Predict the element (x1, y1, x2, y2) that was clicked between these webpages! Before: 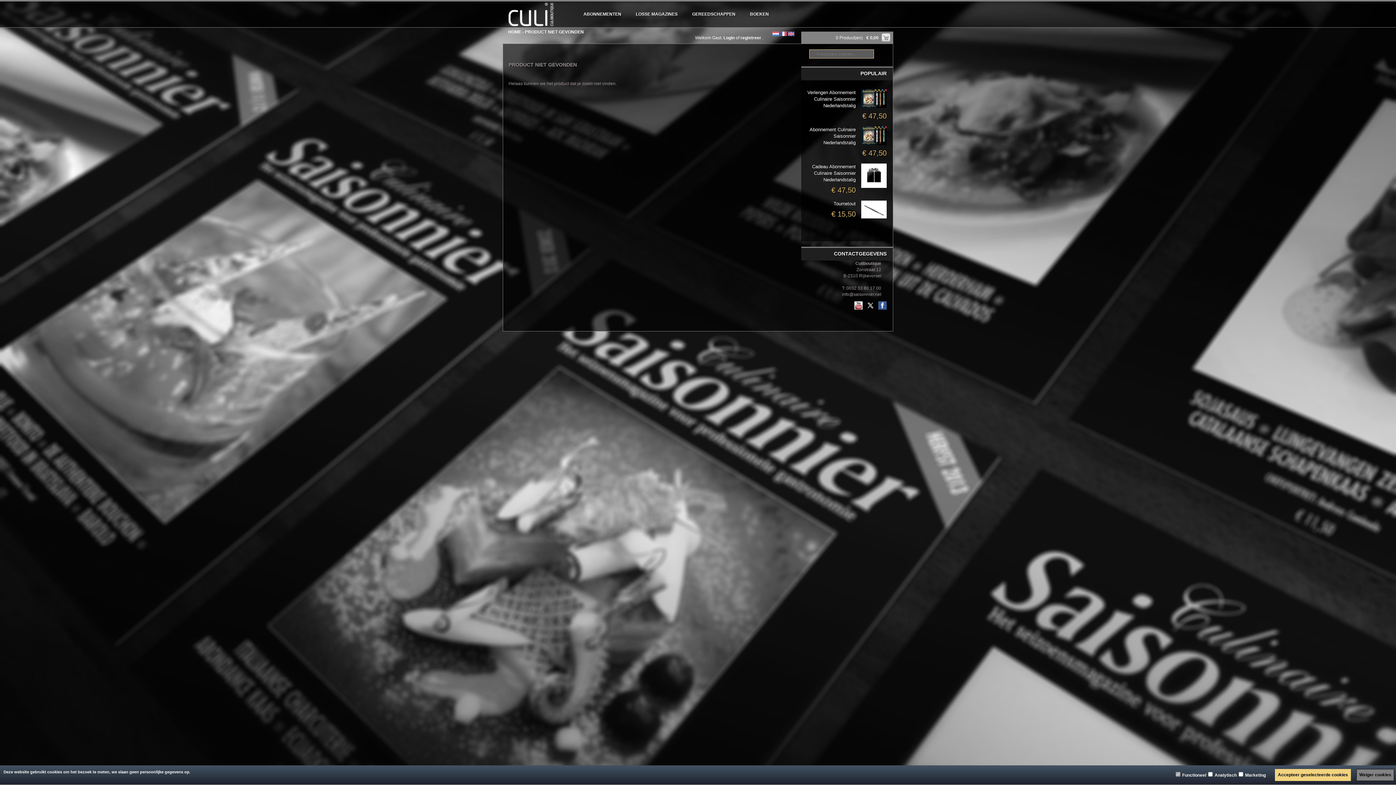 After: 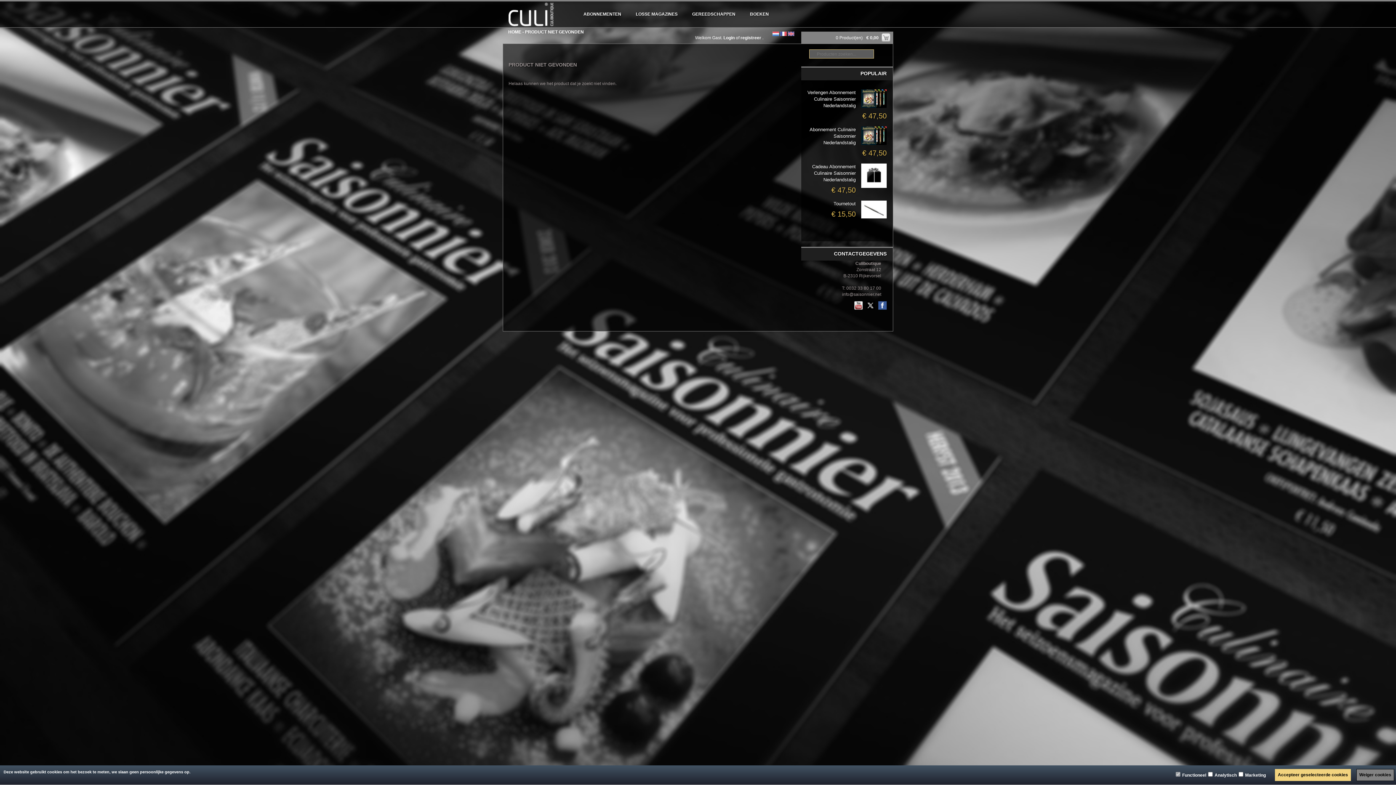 Action: bbox: (854, 301, 862, 309)